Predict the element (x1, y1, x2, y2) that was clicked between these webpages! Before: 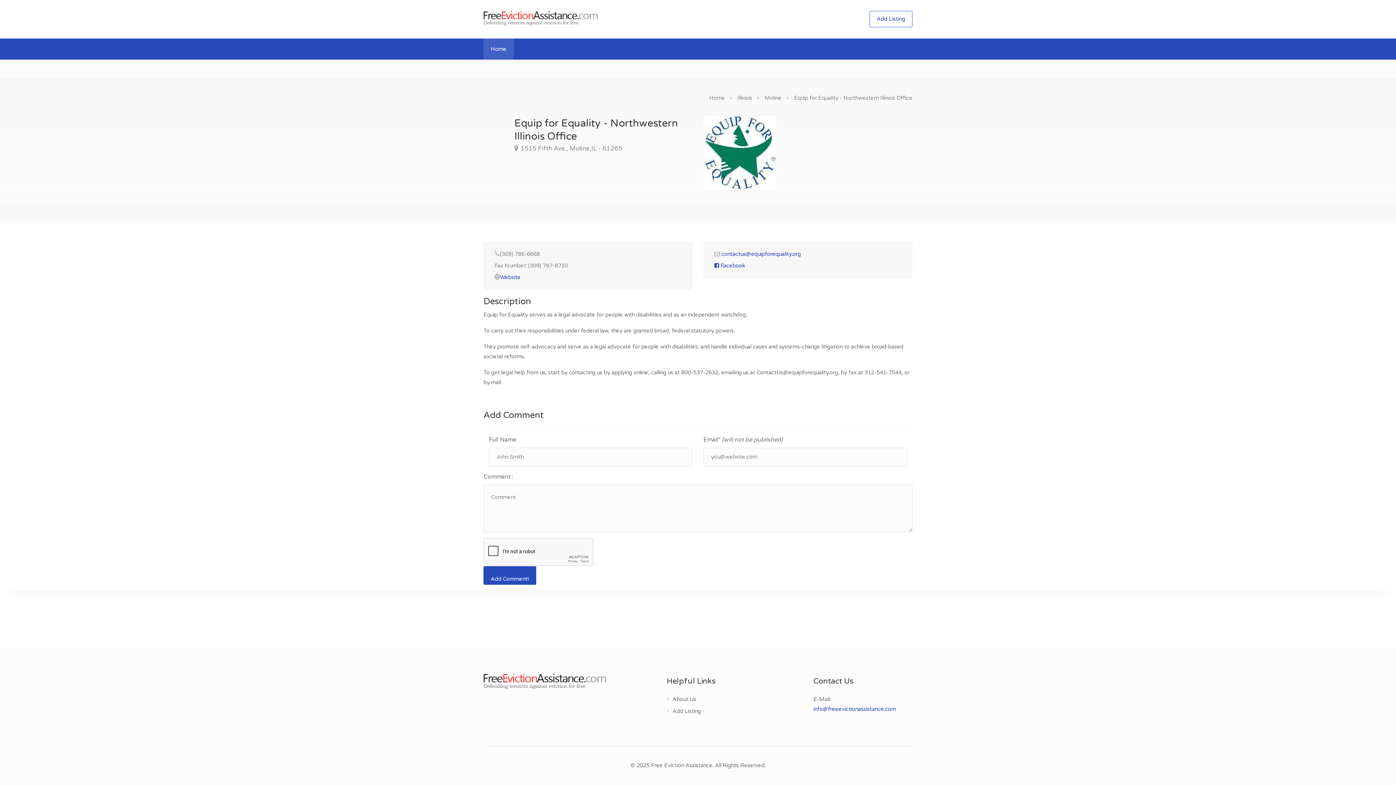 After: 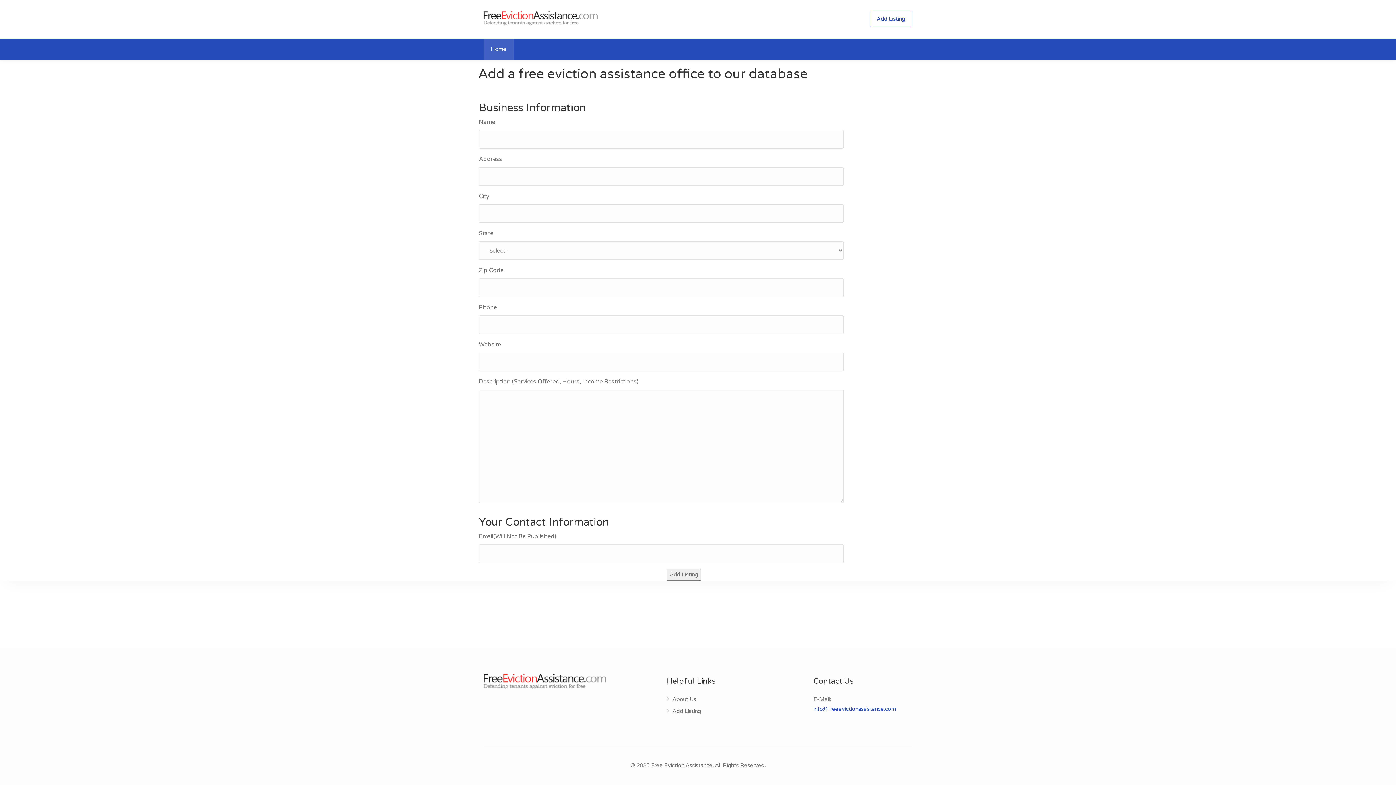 Action: bbox: (666, 708, 701, 718) label: Add Listing